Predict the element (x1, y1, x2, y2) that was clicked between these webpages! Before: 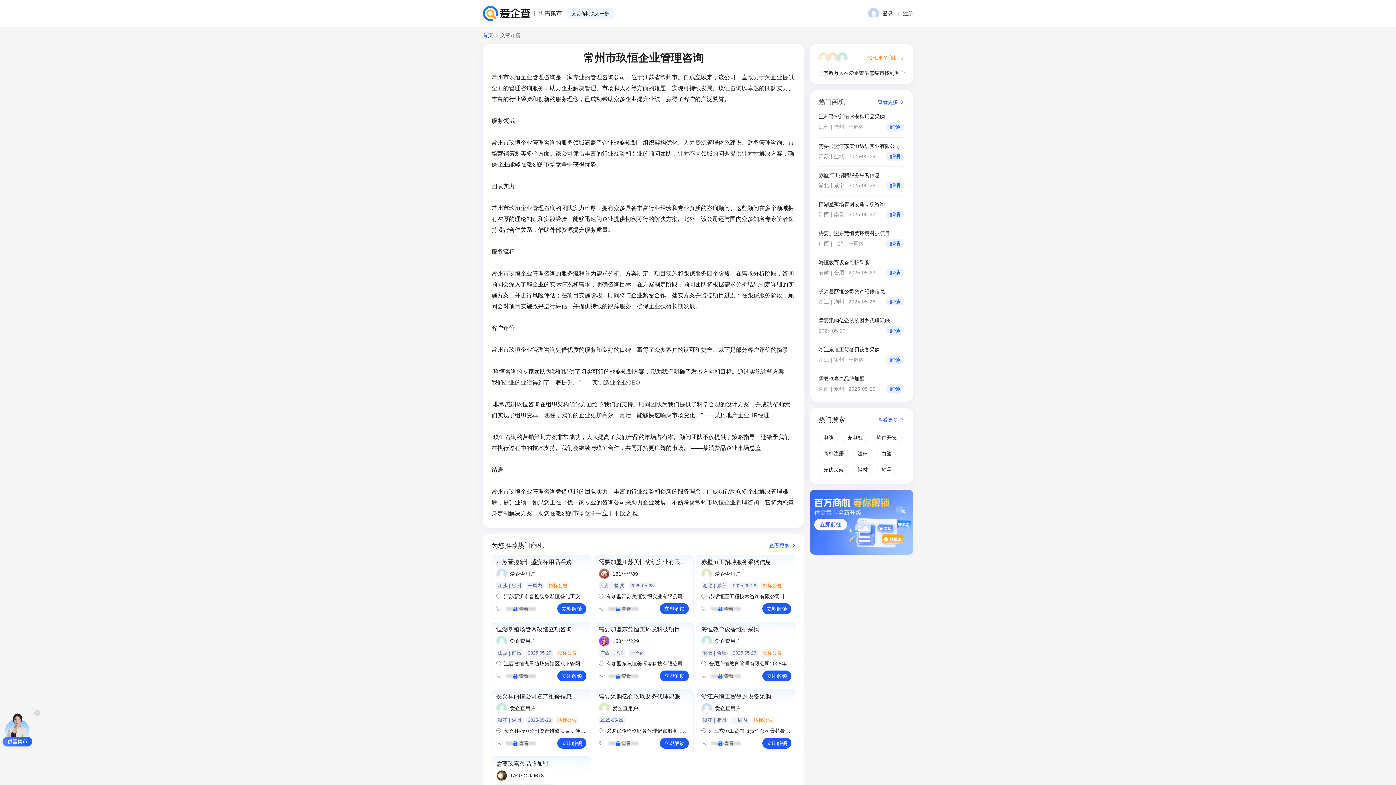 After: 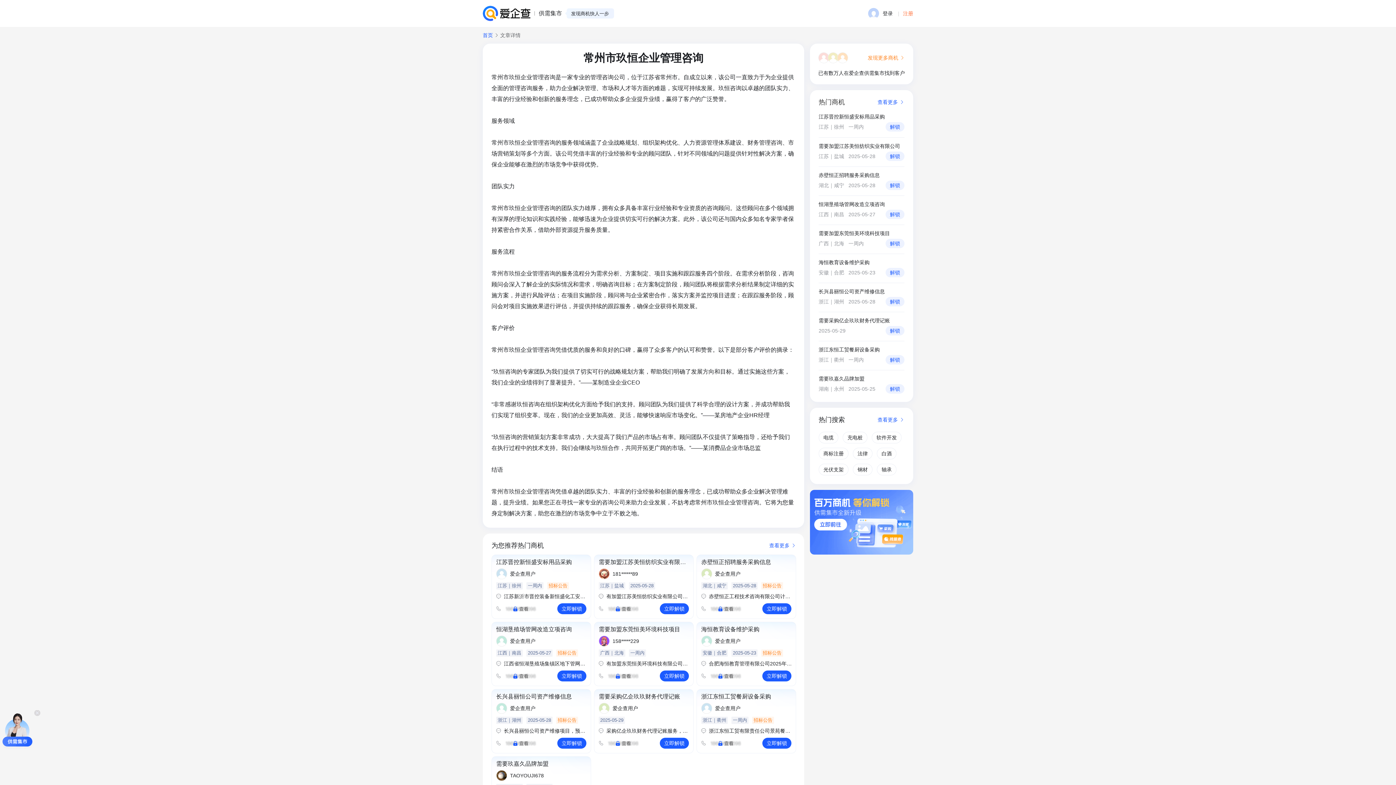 Action: bbox: (903, 9, 913, 17) label: 注册